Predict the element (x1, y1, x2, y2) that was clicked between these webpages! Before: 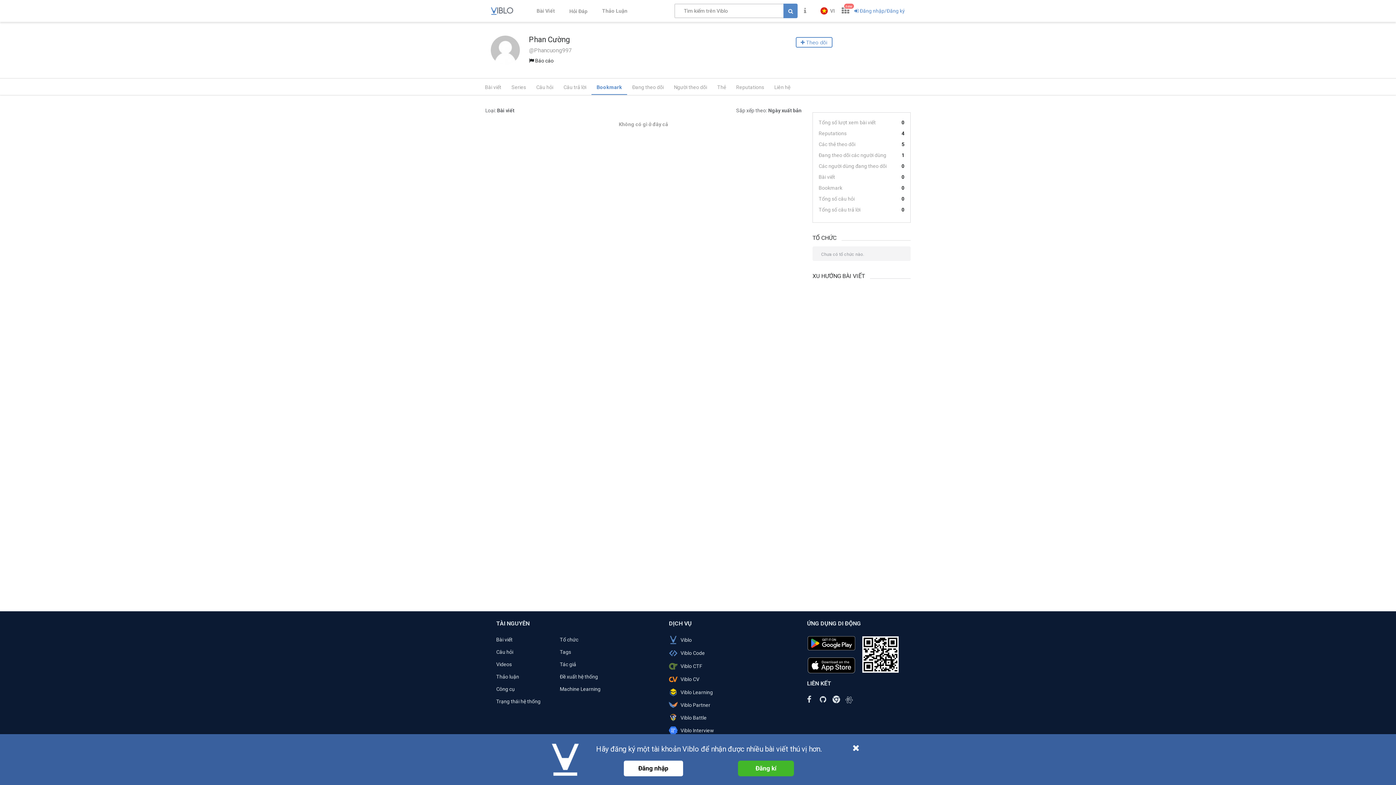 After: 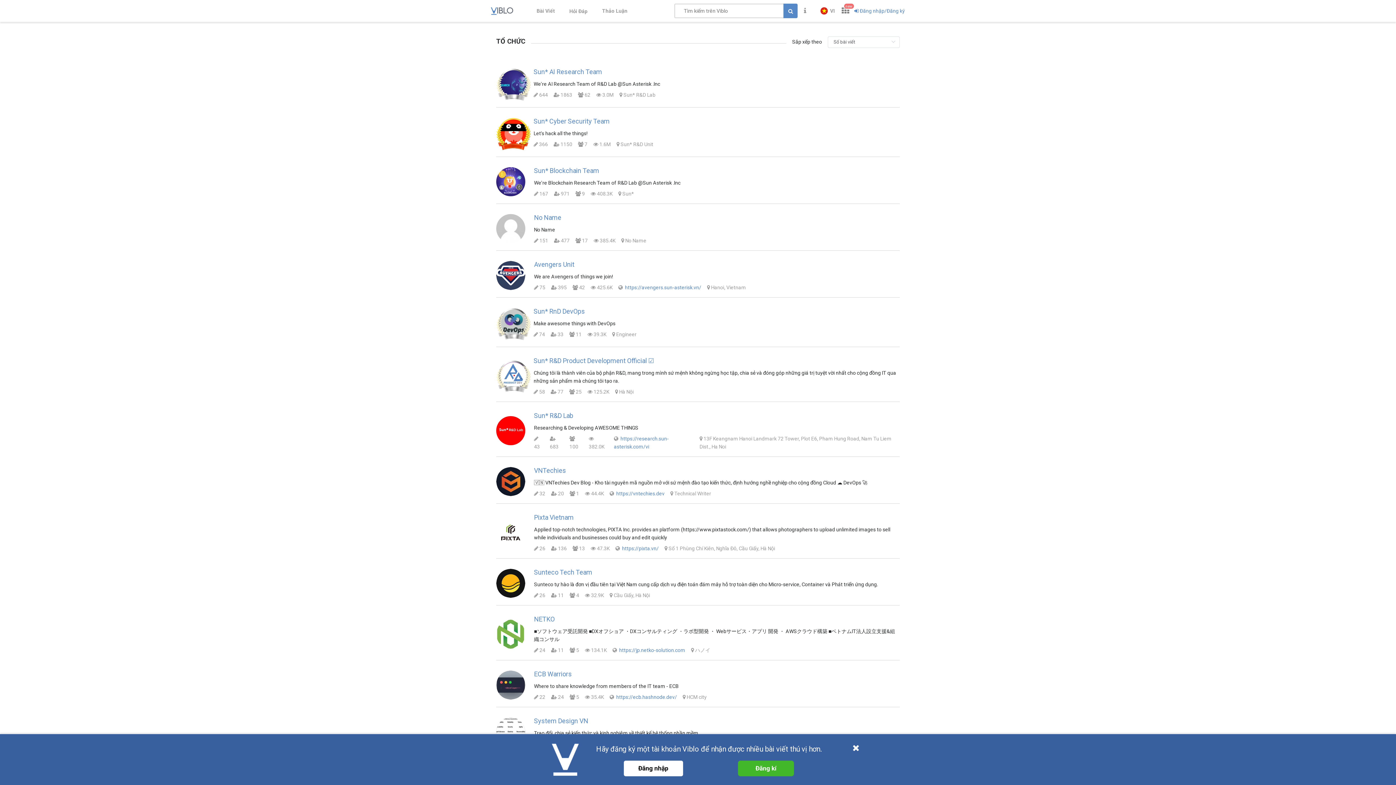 Action: bbox: (559, 637, 578, 642) label: Tổ chức